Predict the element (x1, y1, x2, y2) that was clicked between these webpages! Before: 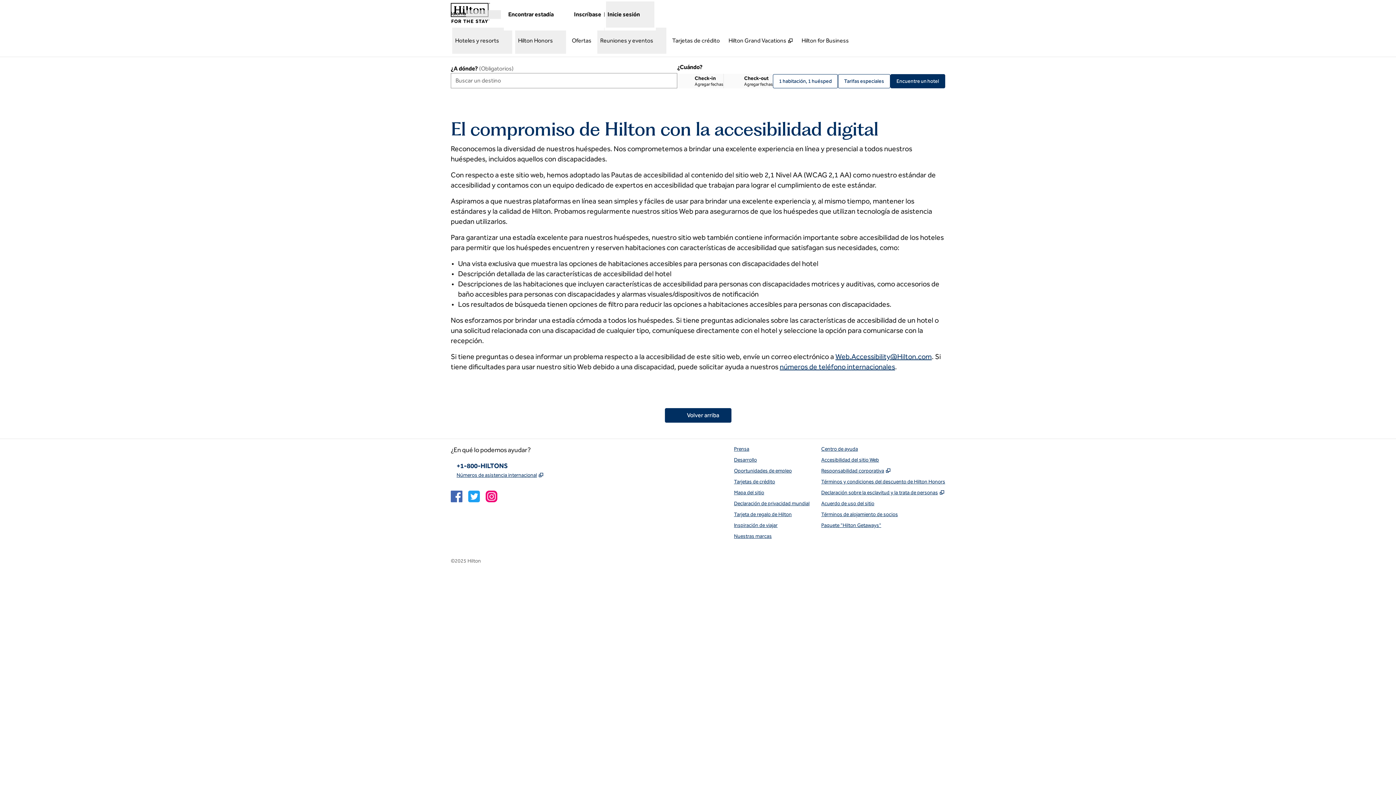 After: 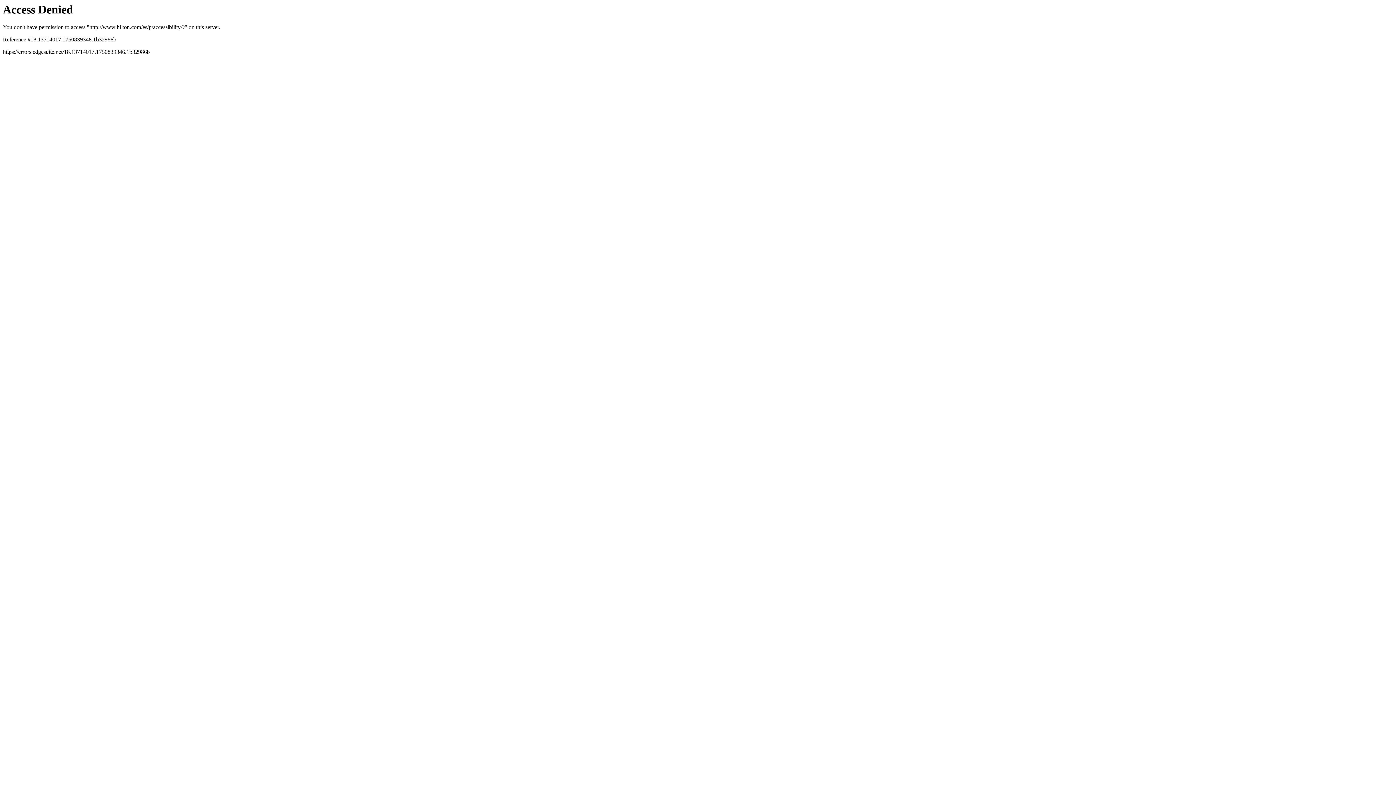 Action: label: Encuentre un hotel bbox: (890, 74, 945, 88)